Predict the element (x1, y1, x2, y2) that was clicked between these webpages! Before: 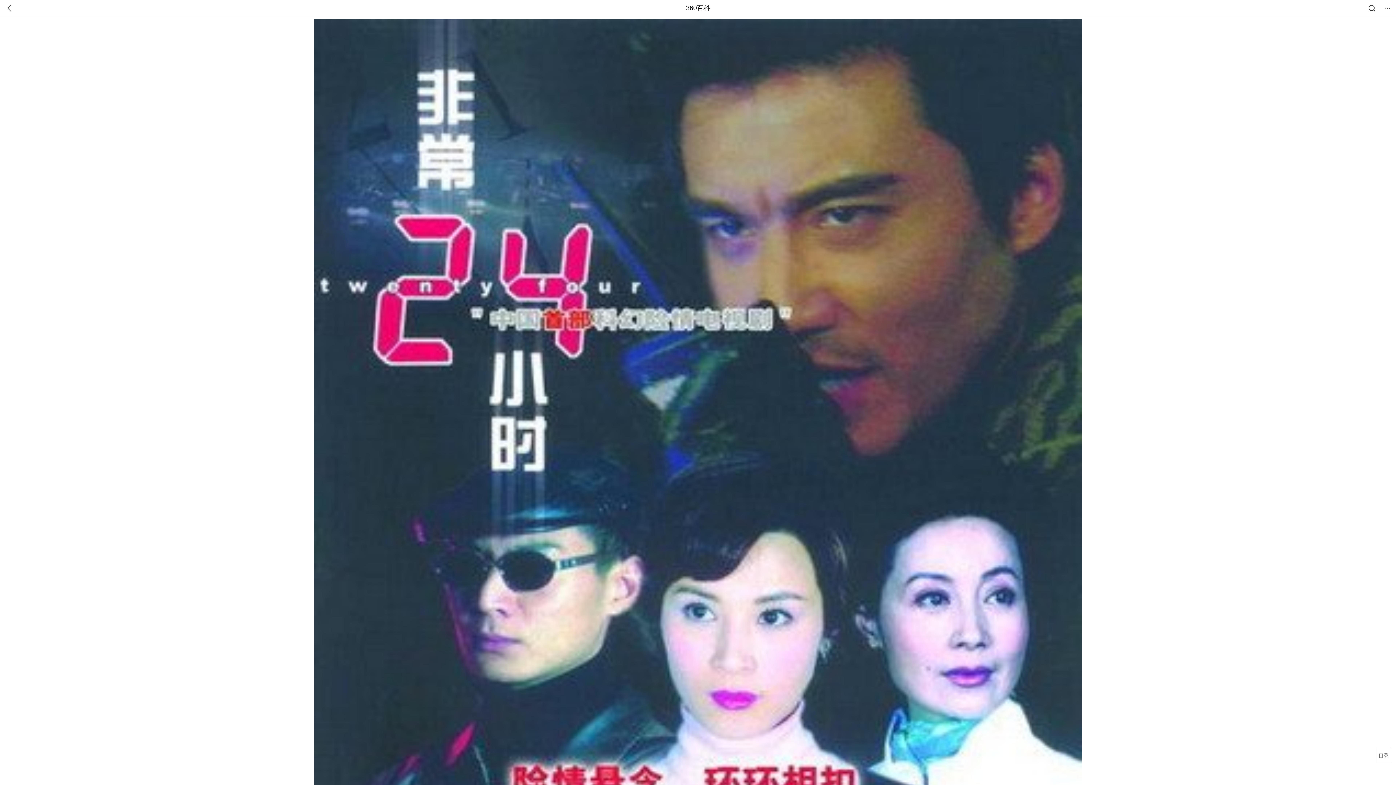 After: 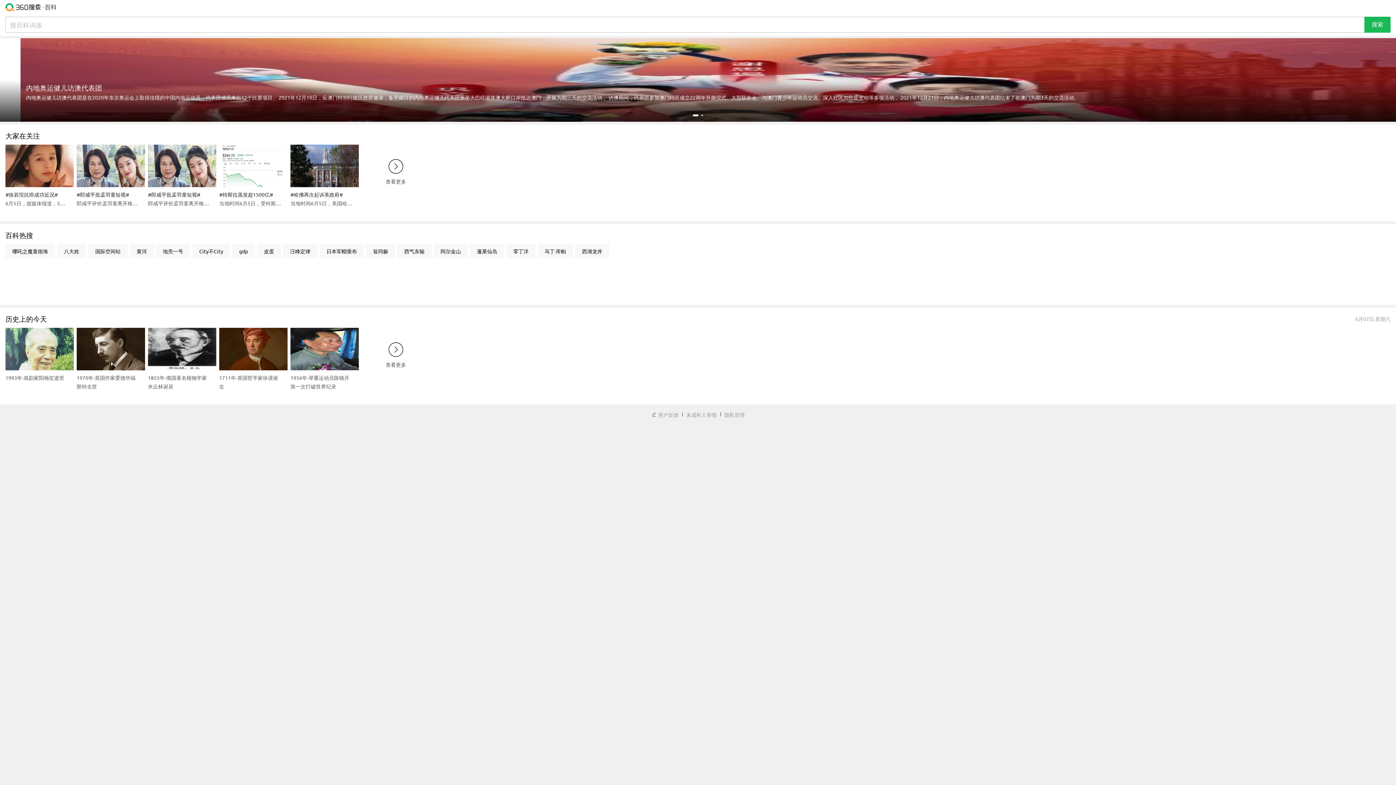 Action: bbox: (686, 0, 710, 16) label: 360百科